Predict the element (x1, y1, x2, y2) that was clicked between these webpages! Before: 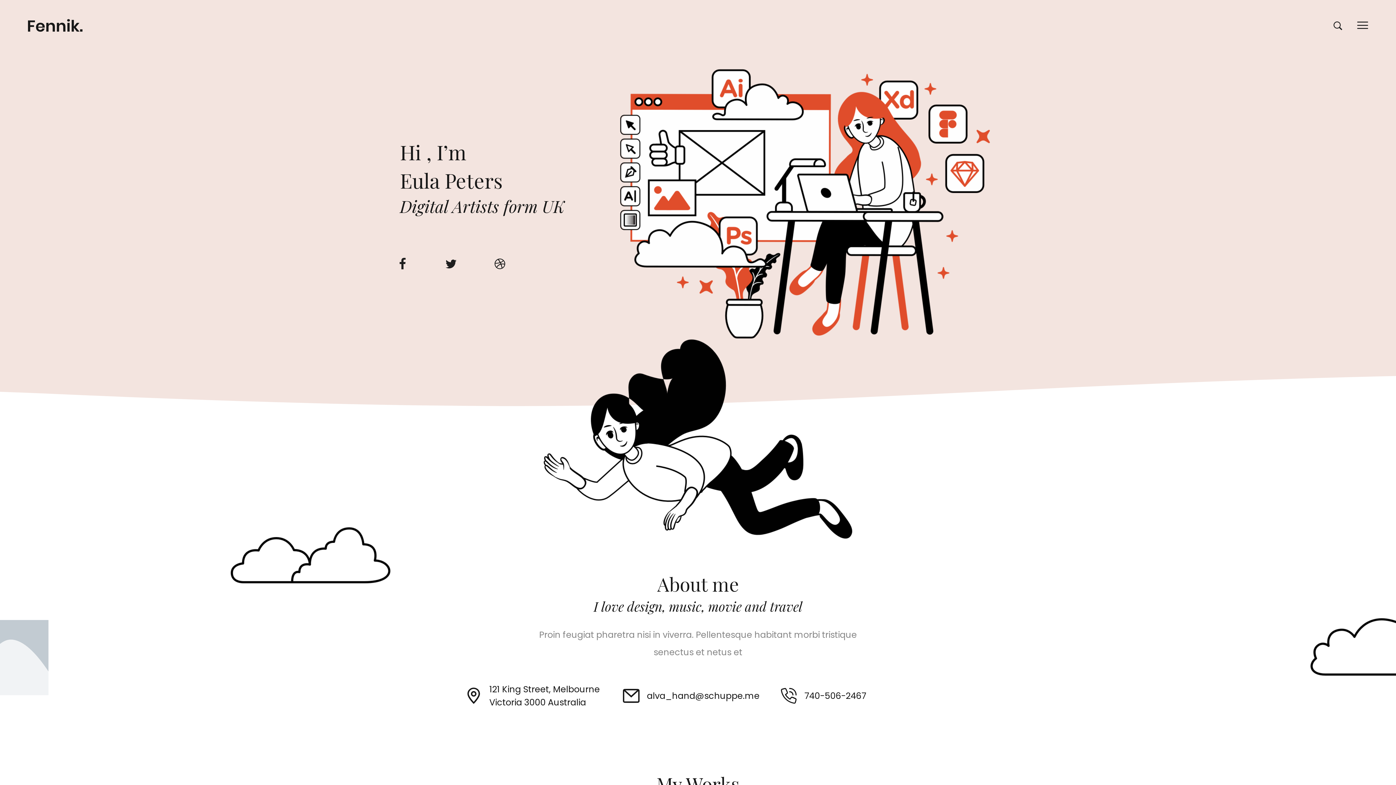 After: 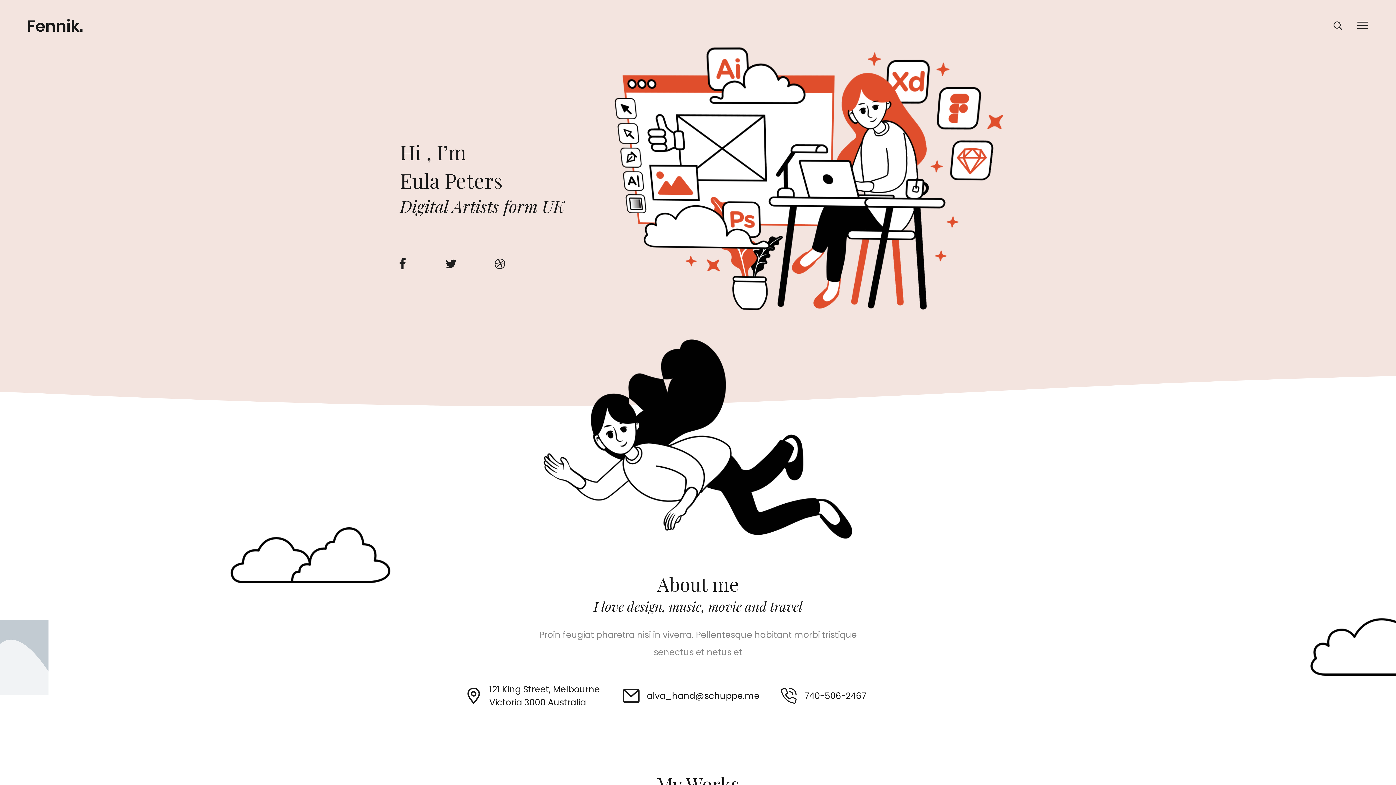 Action: bbox: (623, 688, 639, 704)